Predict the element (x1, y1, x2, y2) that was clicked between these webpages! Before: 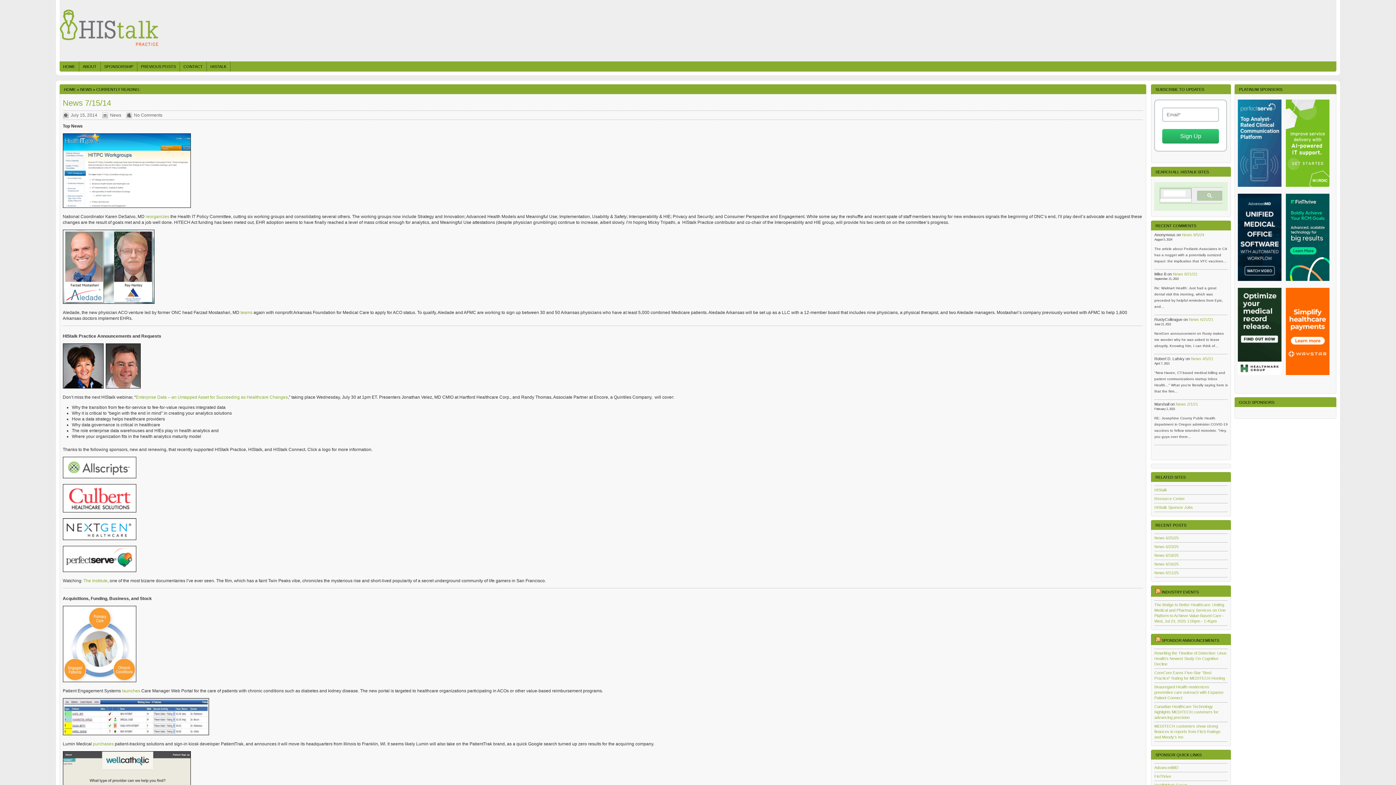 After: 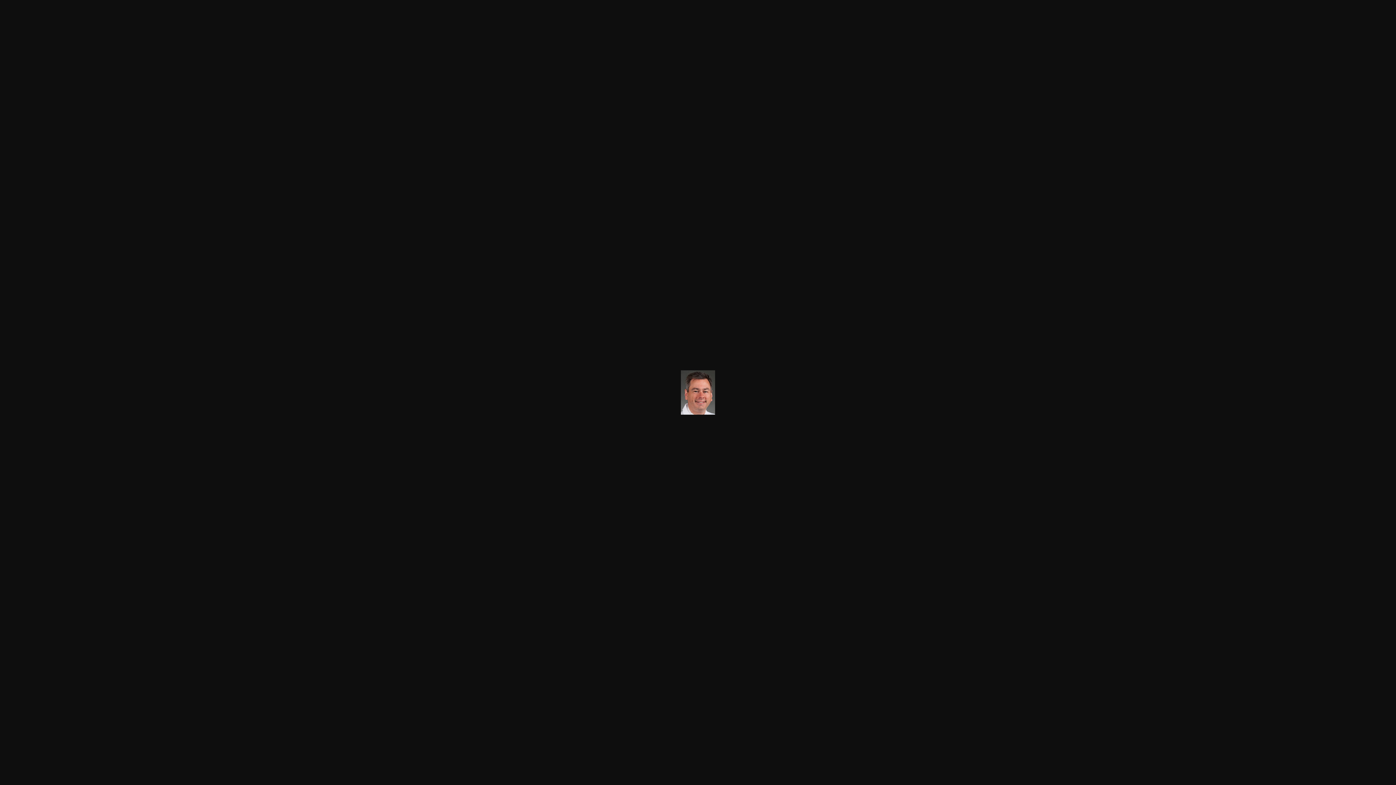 Action: bbox: (105, 384, 140, 389)